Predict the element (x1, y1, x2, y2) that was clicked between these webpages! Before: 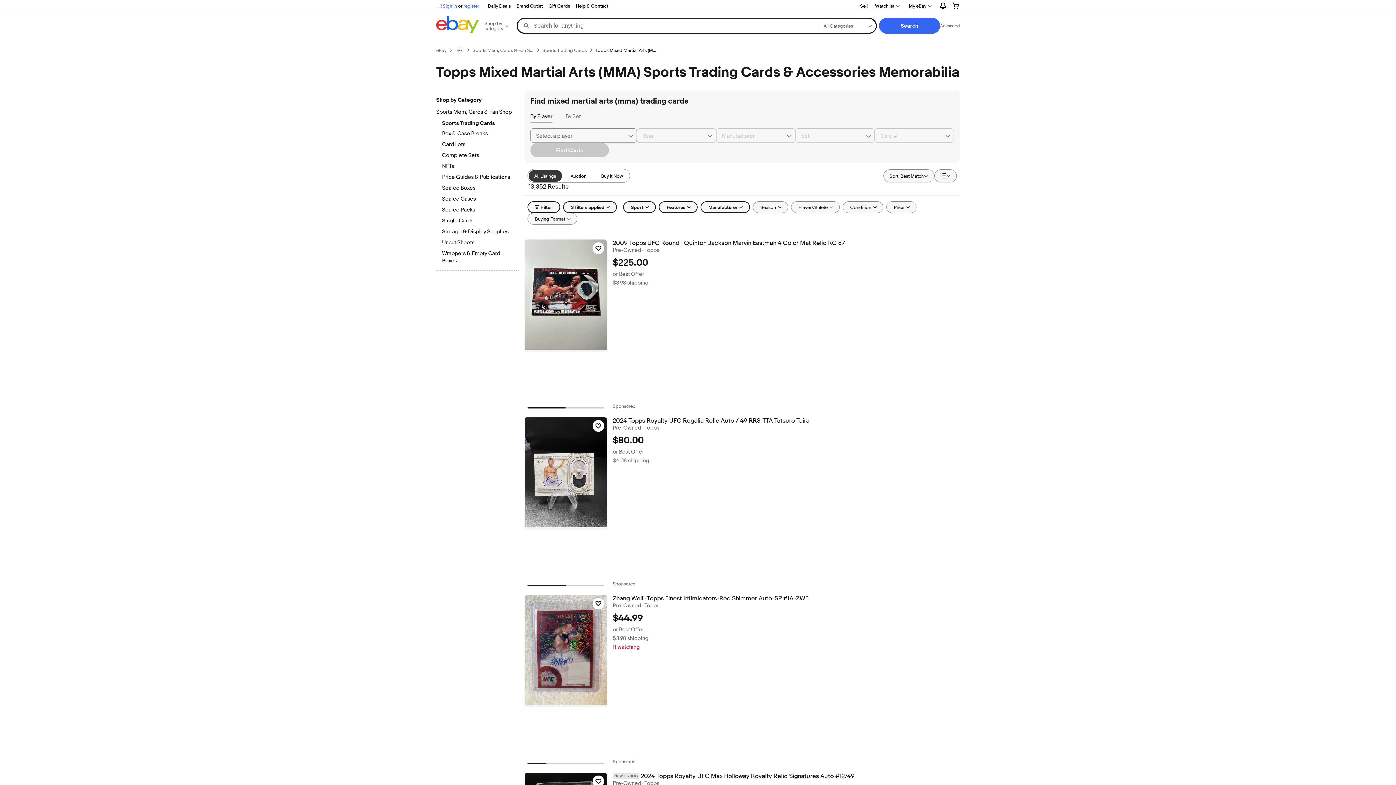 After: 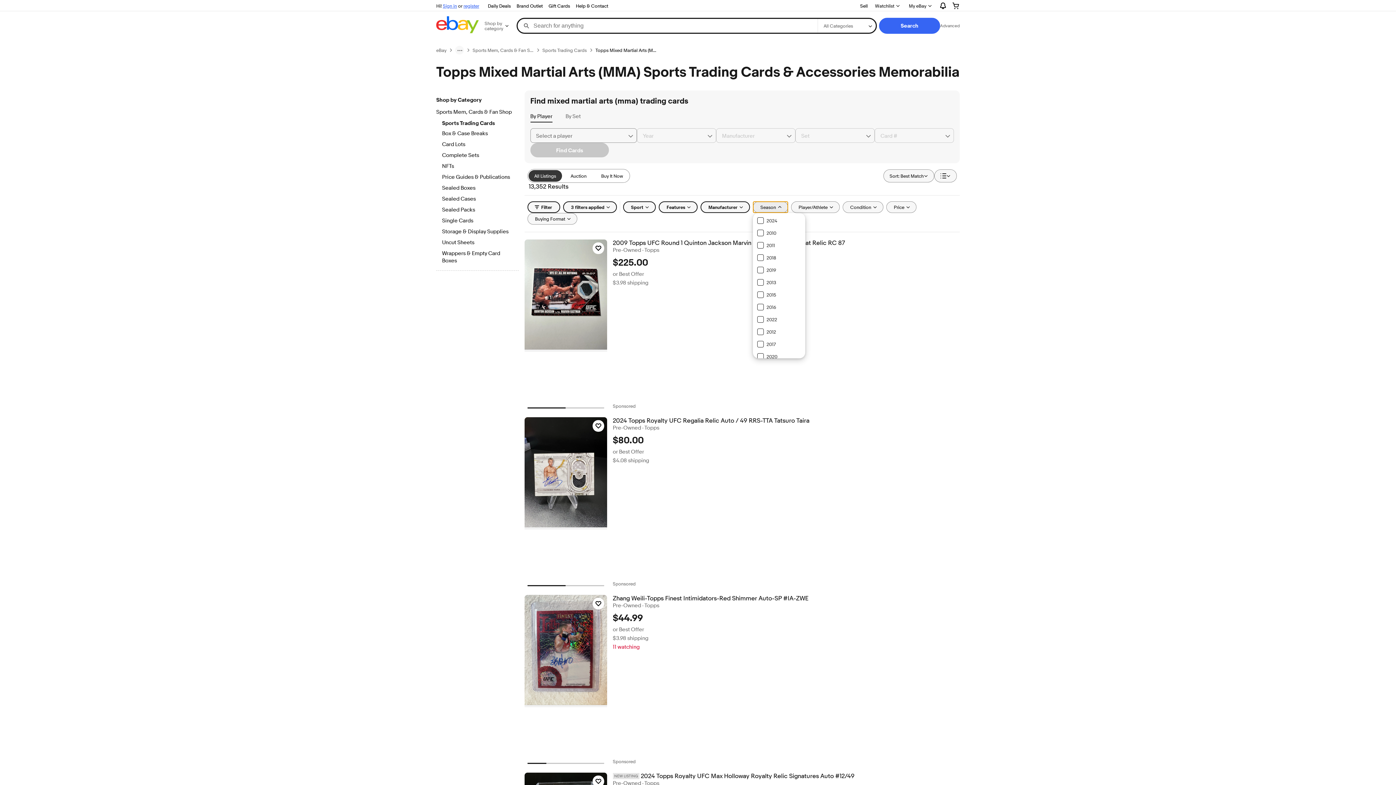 Action: label: Season bbox: (752, 201, 788, 213)